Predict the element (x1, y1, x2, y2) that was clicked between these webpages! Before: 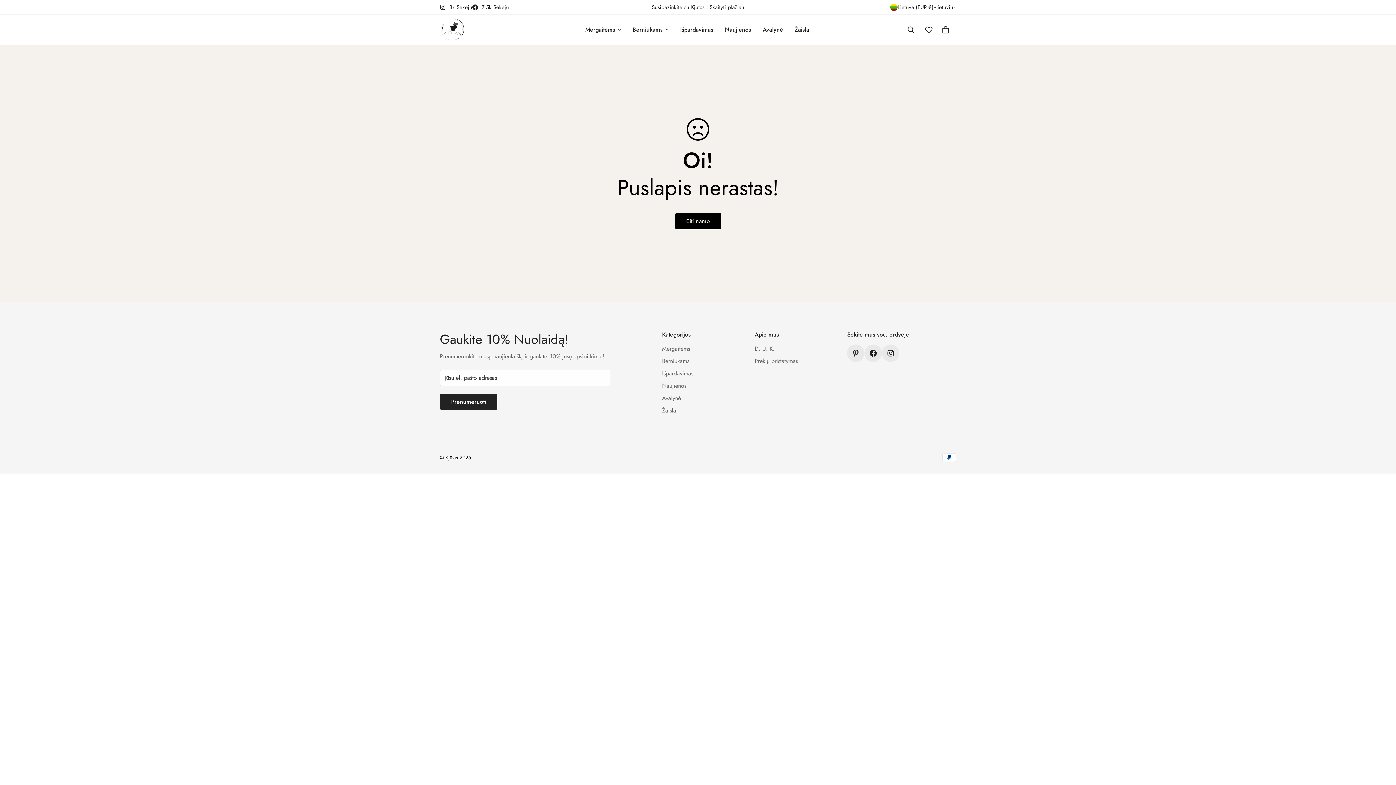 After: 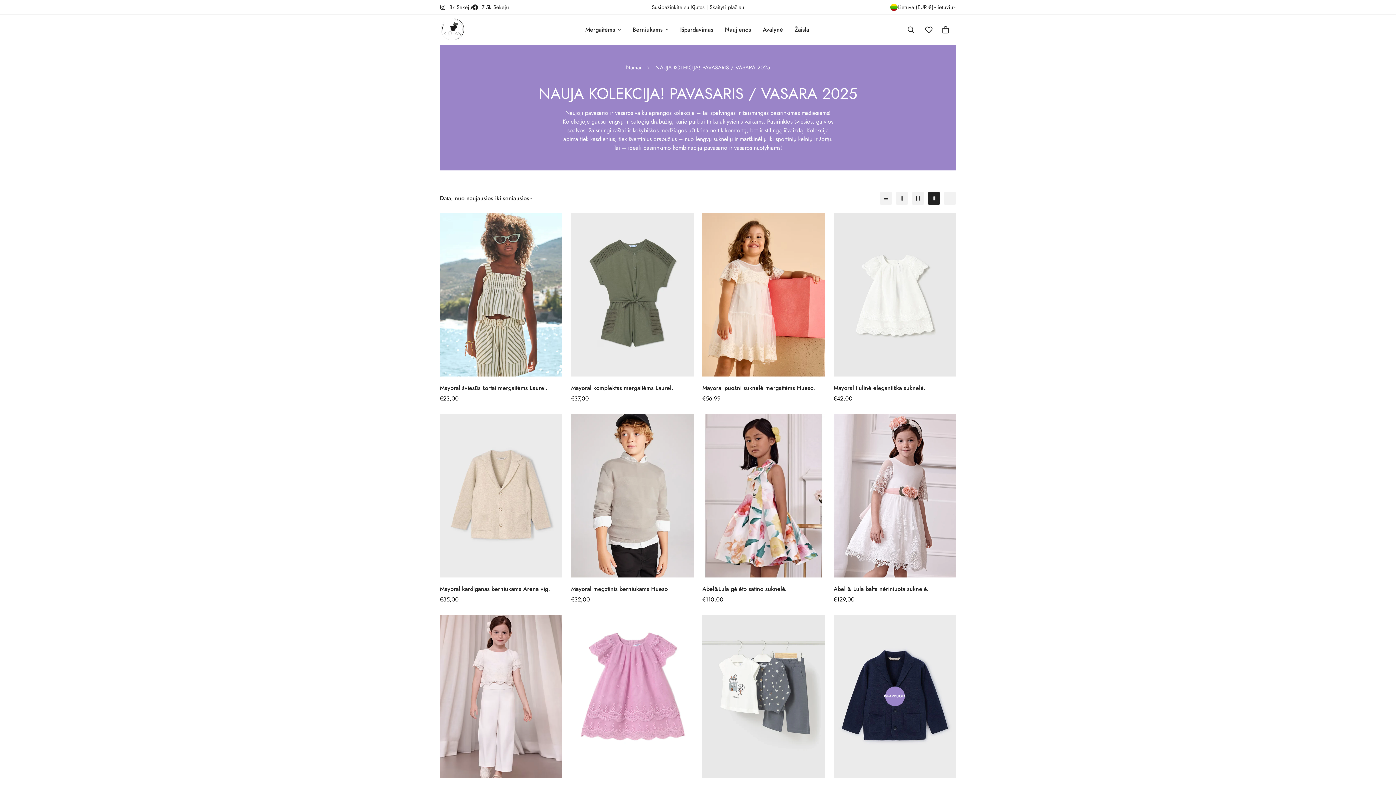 Action: bbox: (662, 381, 686, 390) label: Naujienos